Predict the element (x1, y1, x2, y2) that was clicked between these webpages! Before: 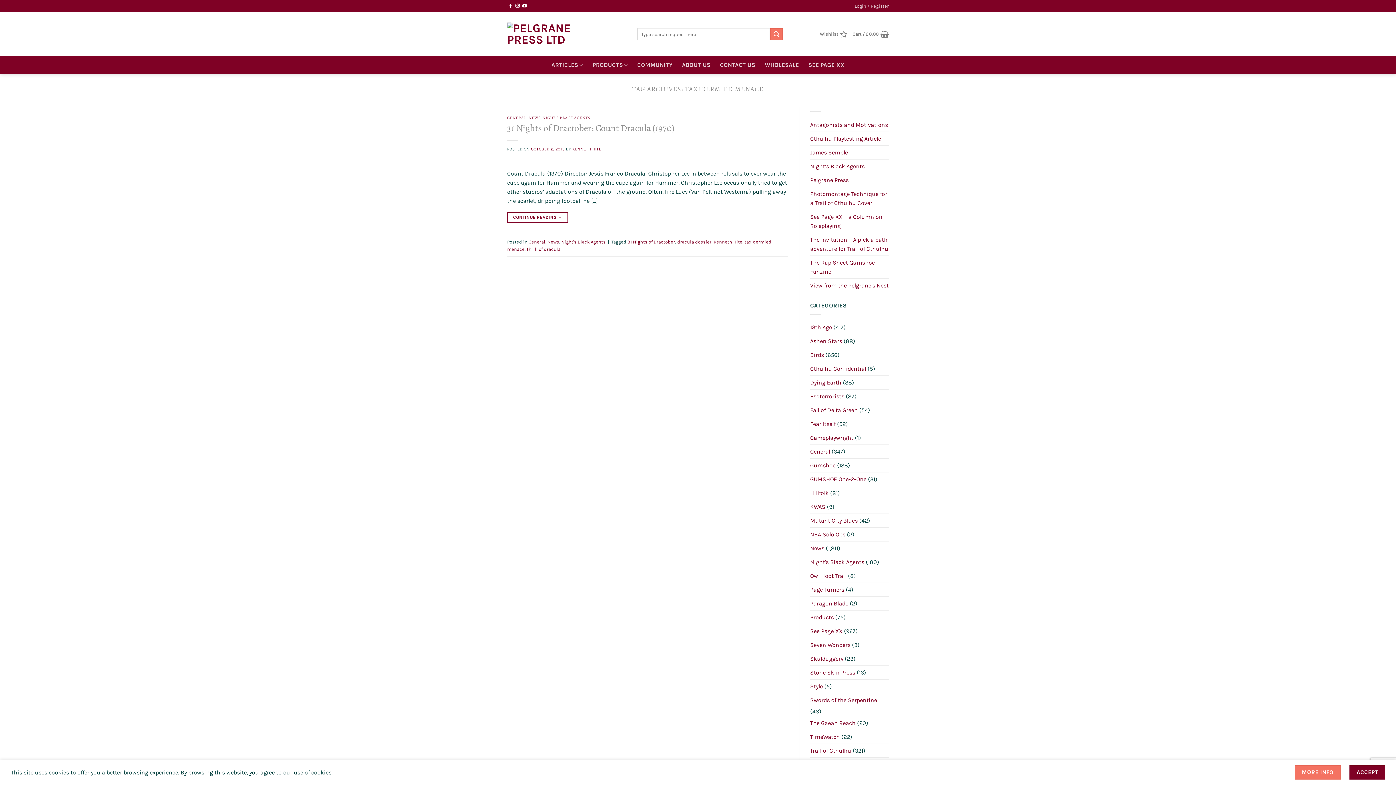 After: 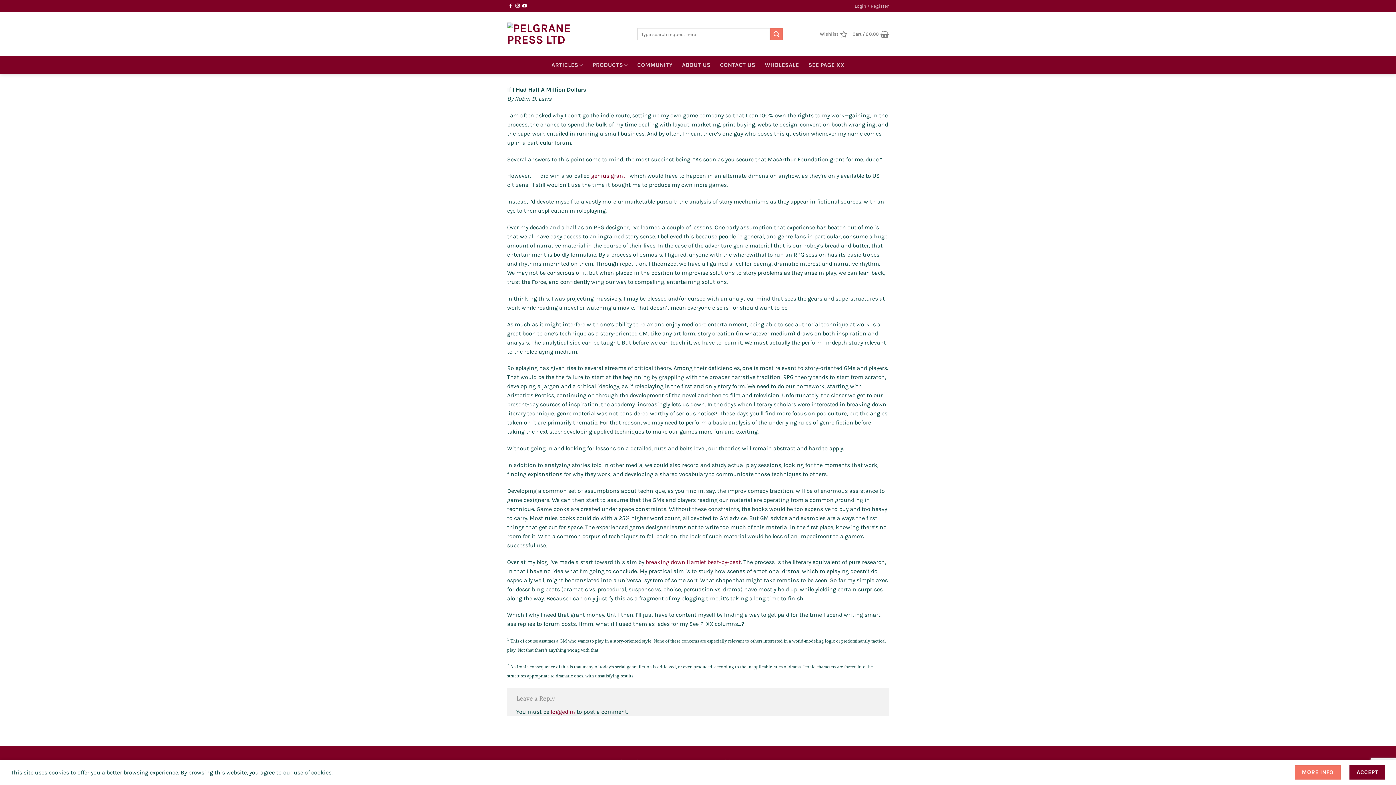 Action: label: See Page XX – a Column on Roleplaying bbox: (810, 210, 889, 232)